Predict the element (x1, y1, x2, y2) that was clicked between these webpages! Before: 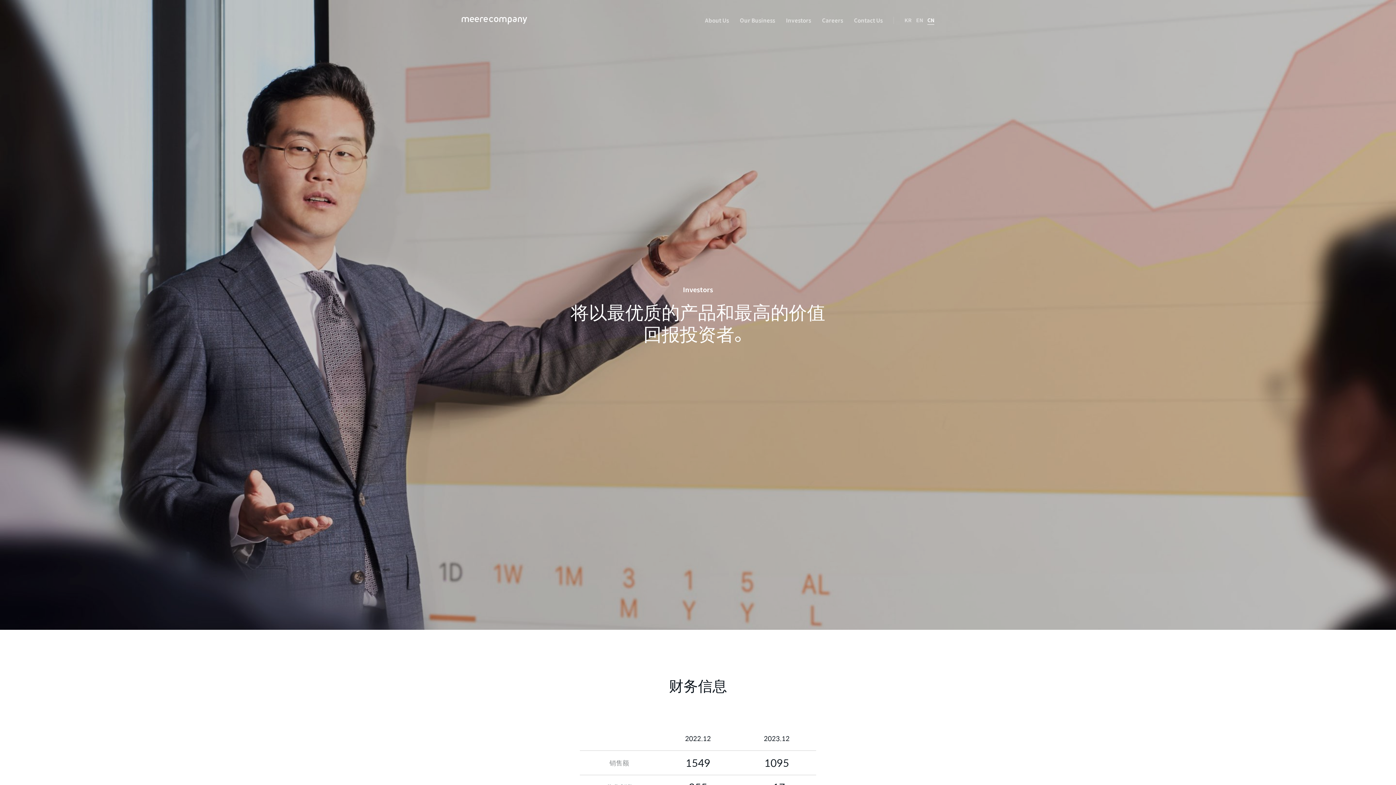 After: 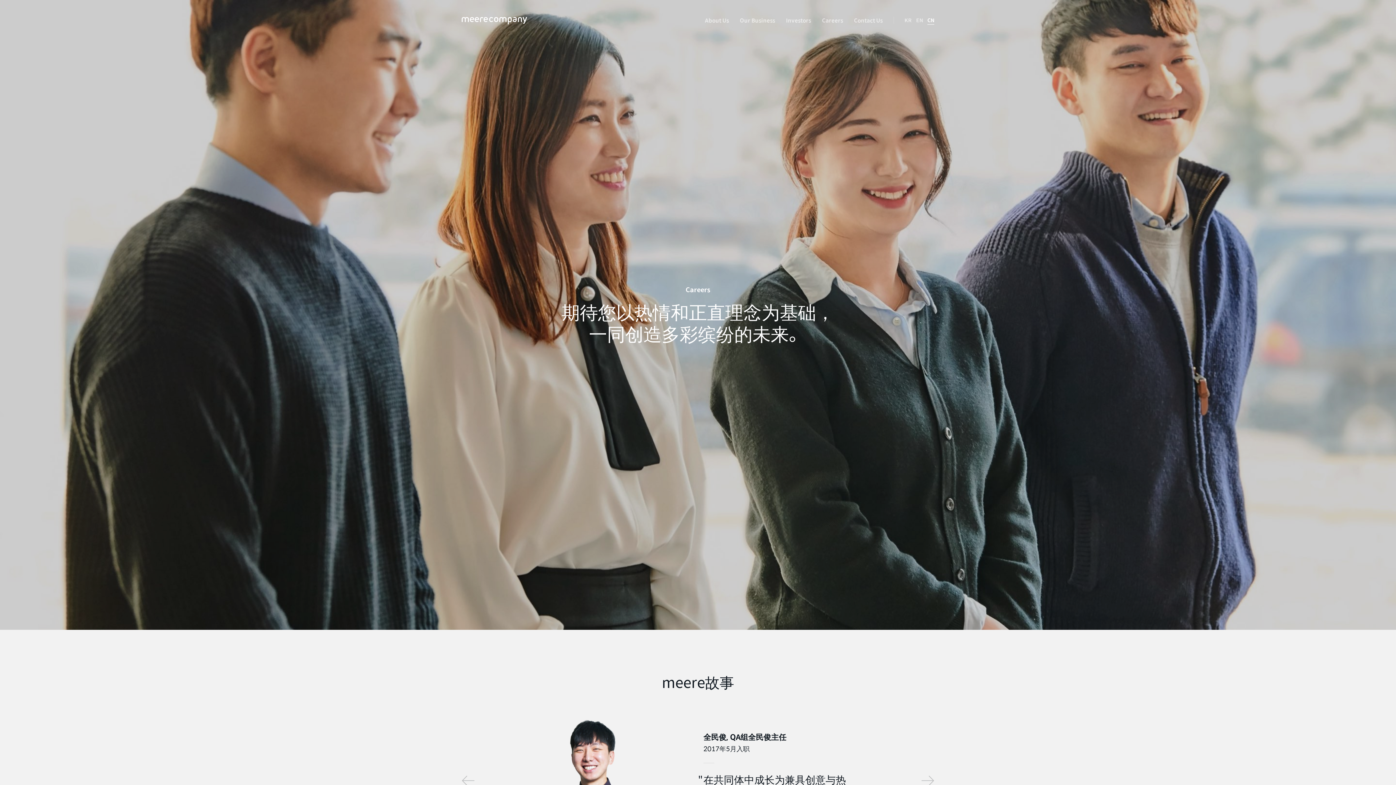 Action: bbox: (822, 16, 843, 24) label: Careers